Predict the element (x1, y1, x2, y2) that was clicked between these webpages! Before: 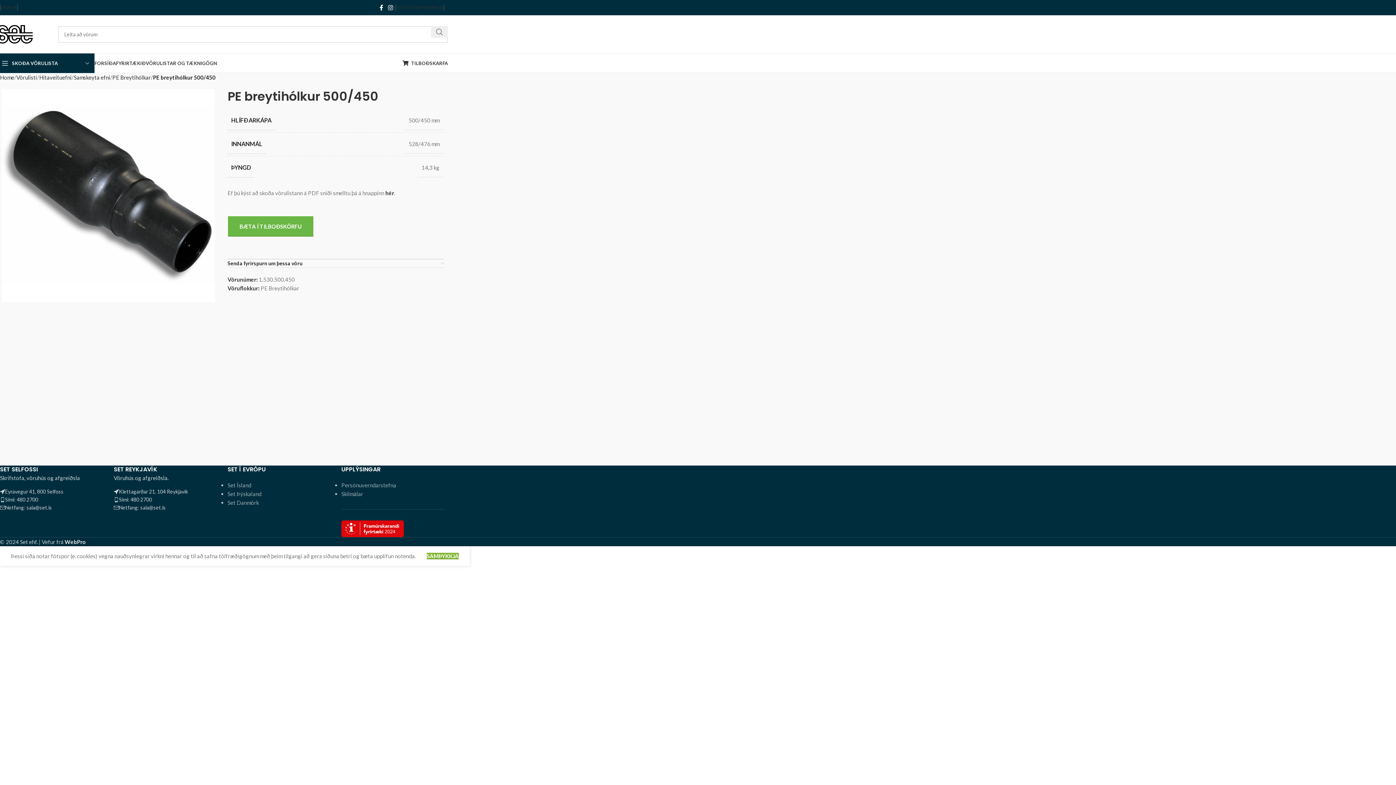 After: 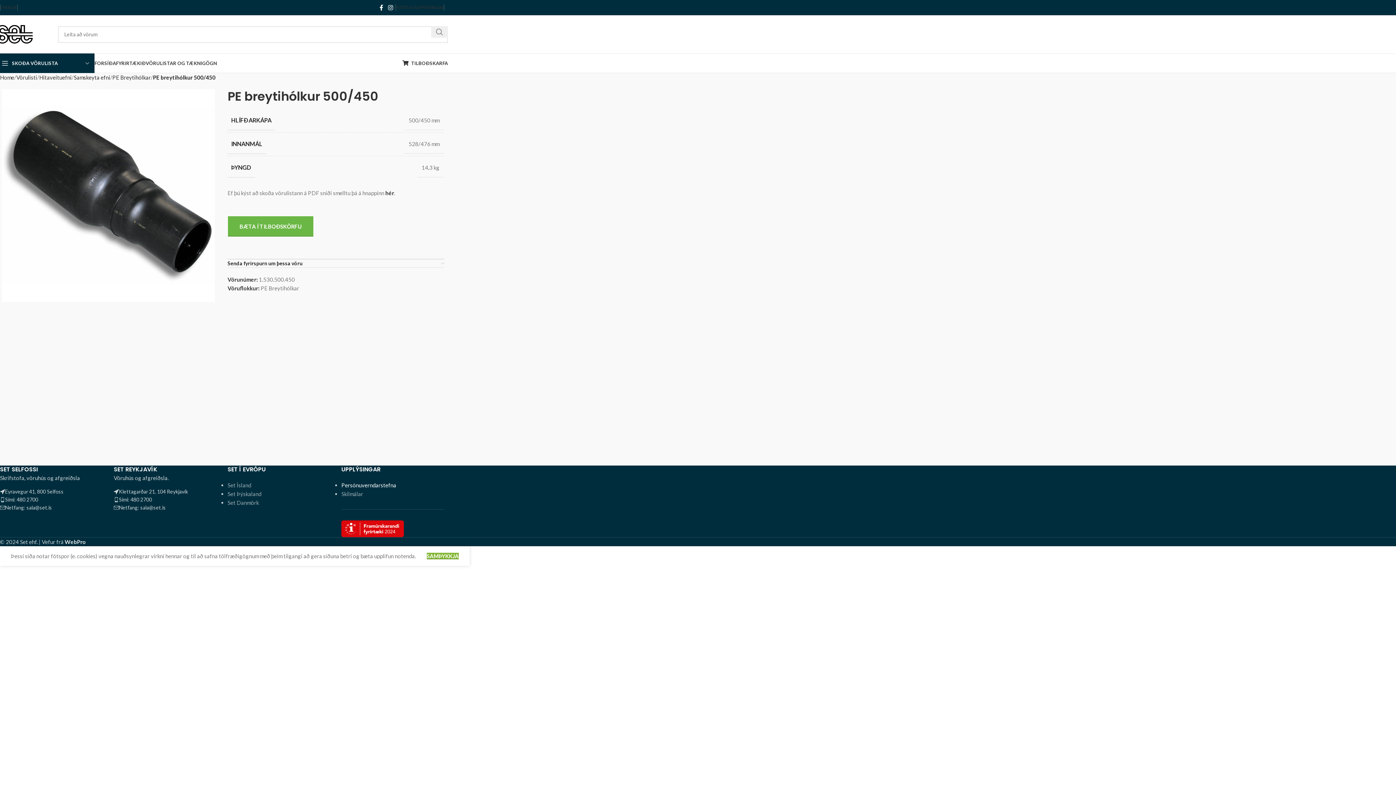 Action: bbox: (341, 482, 396, 488) label: Persónuverndarstefna